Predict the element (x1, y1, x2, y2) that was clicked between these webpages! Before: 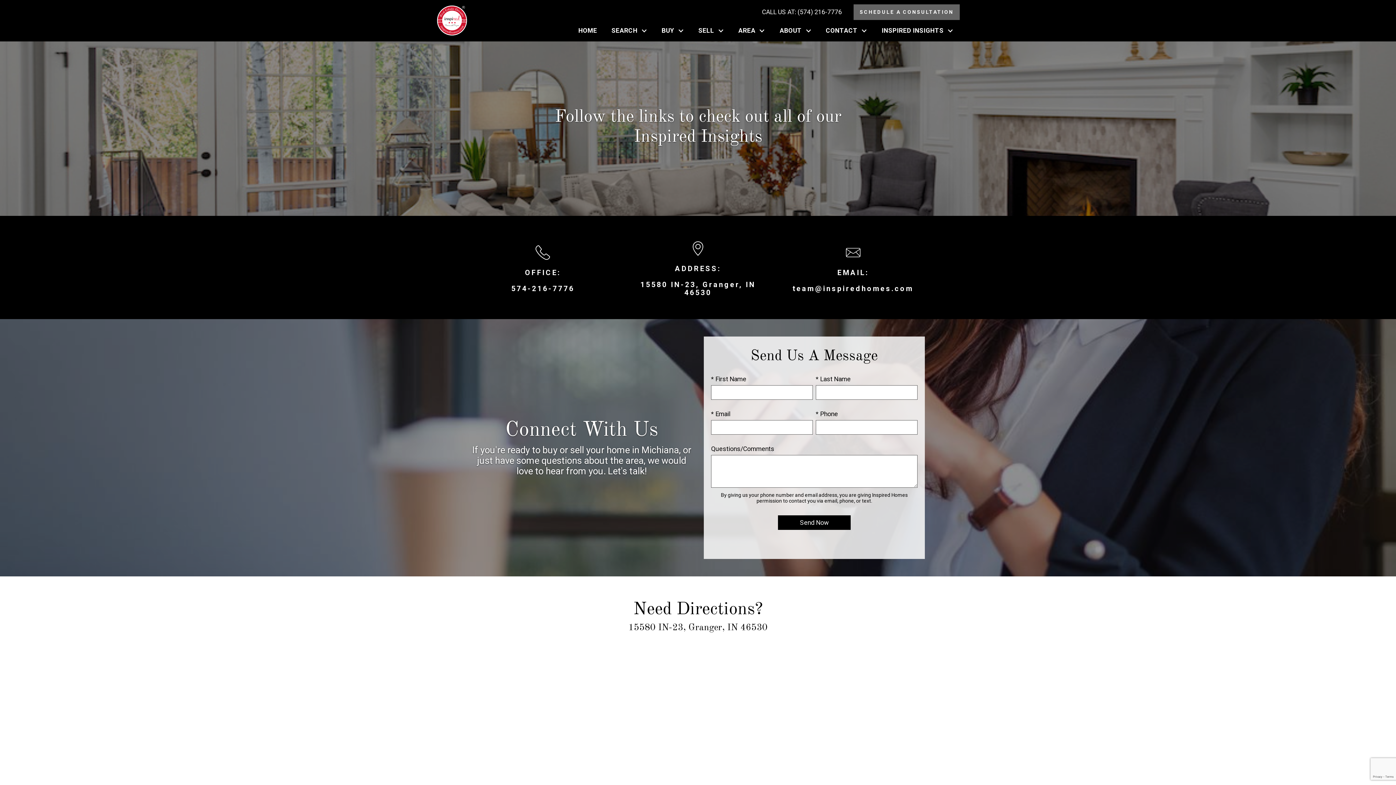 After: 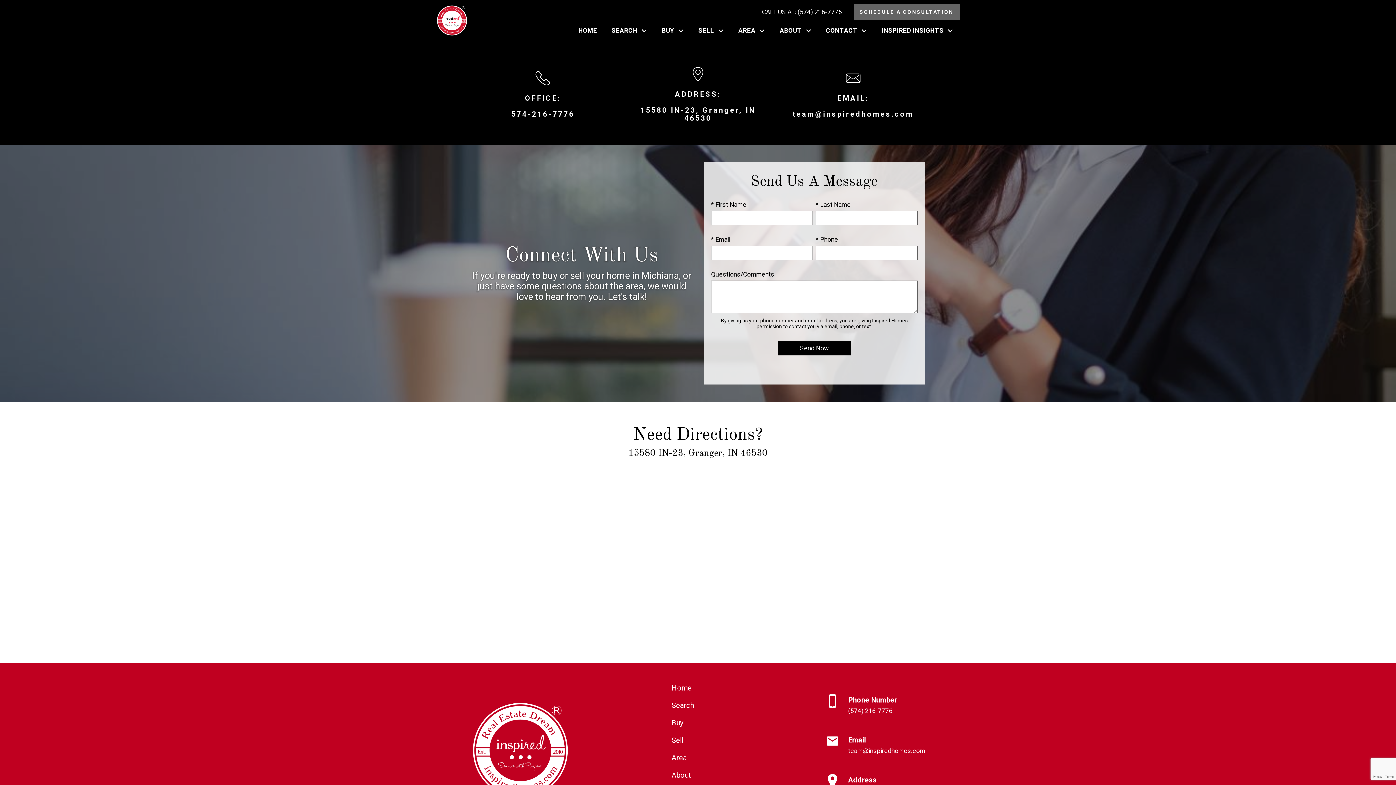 Action: label: SCHEDULE A CONSULTATION bbox: (853, 4, 960, 20)